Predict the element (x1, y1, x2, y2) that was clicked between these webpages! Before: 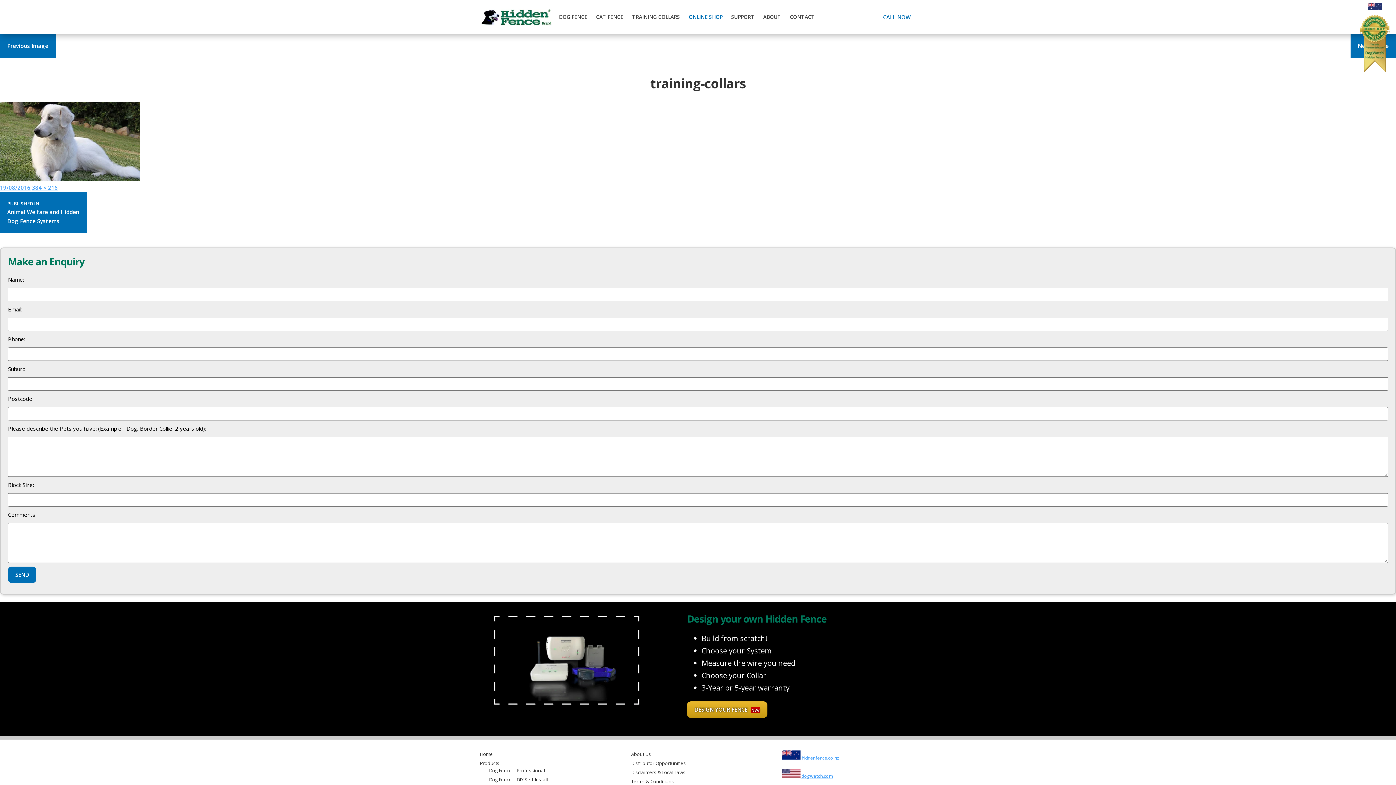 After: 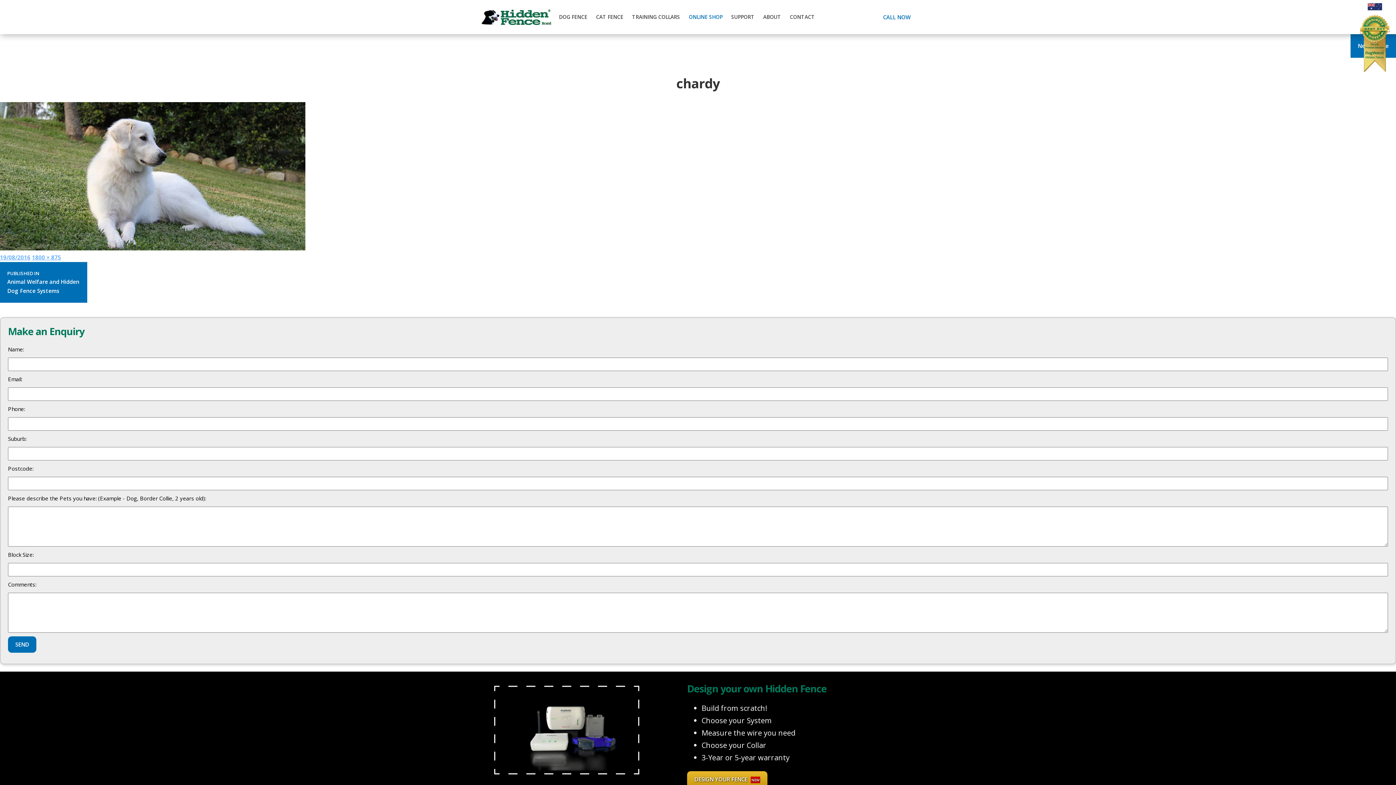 Action: label: Previous Image bbox: (0, 34, 55, 57)